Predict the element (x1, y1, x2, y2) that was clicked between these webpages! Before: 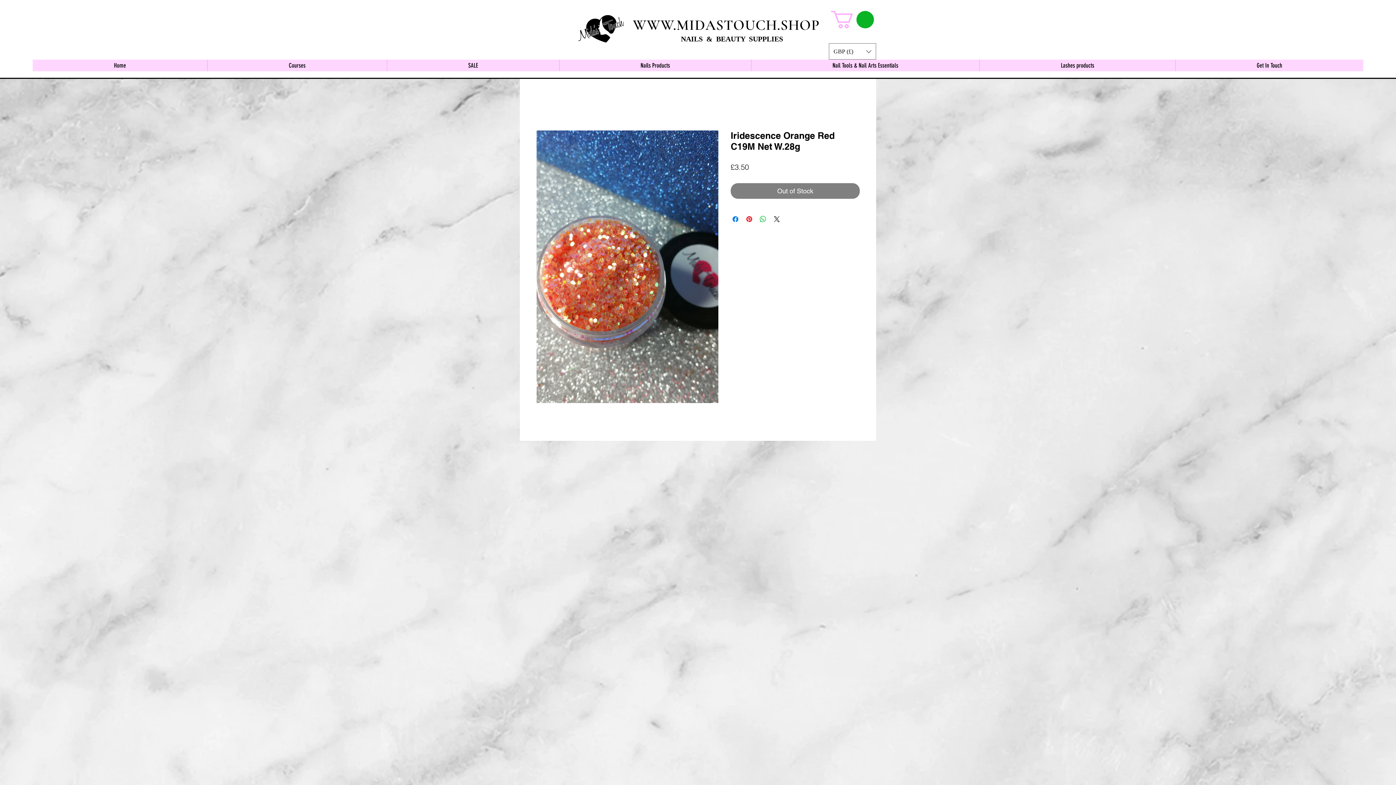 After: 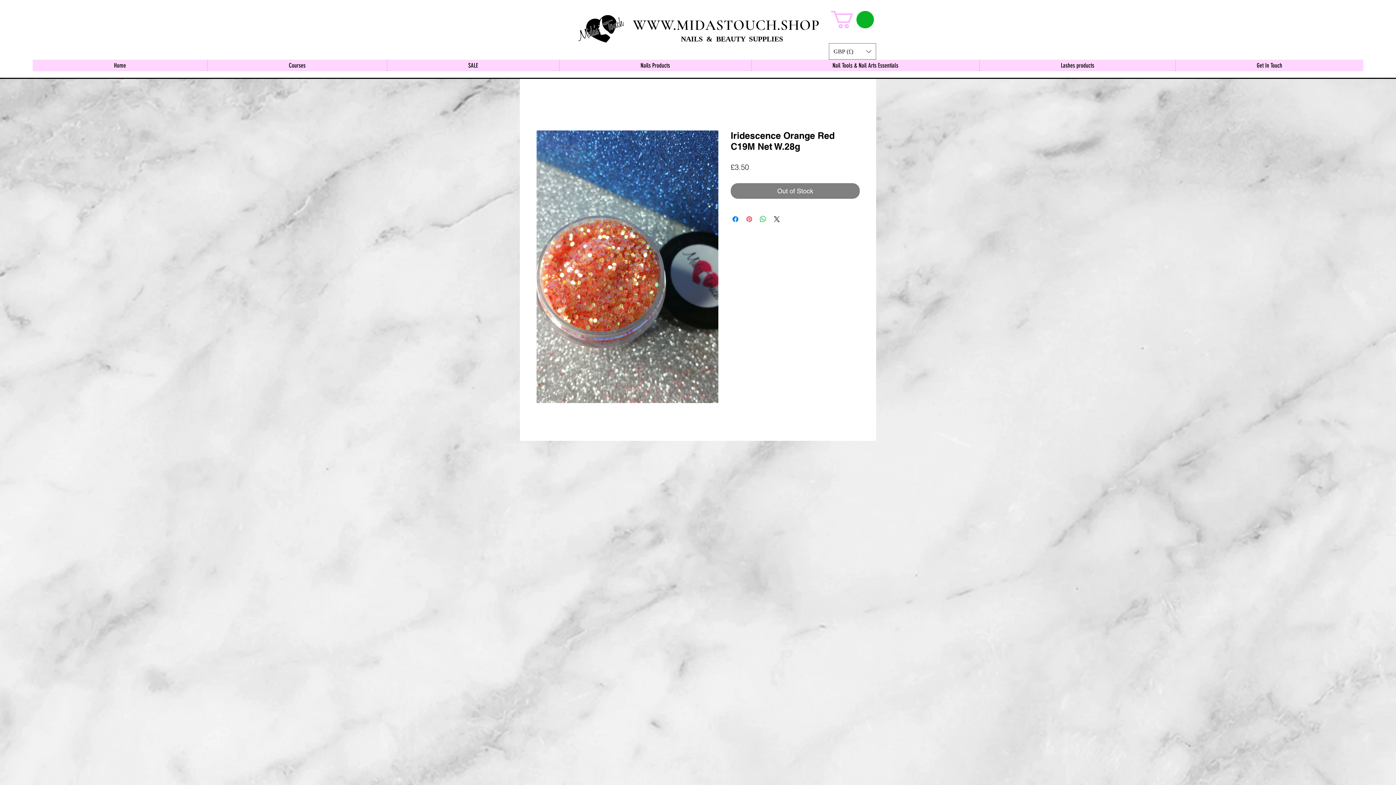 Action: label: Pin on Pinterest bbox: (745, 214, 753, 223)